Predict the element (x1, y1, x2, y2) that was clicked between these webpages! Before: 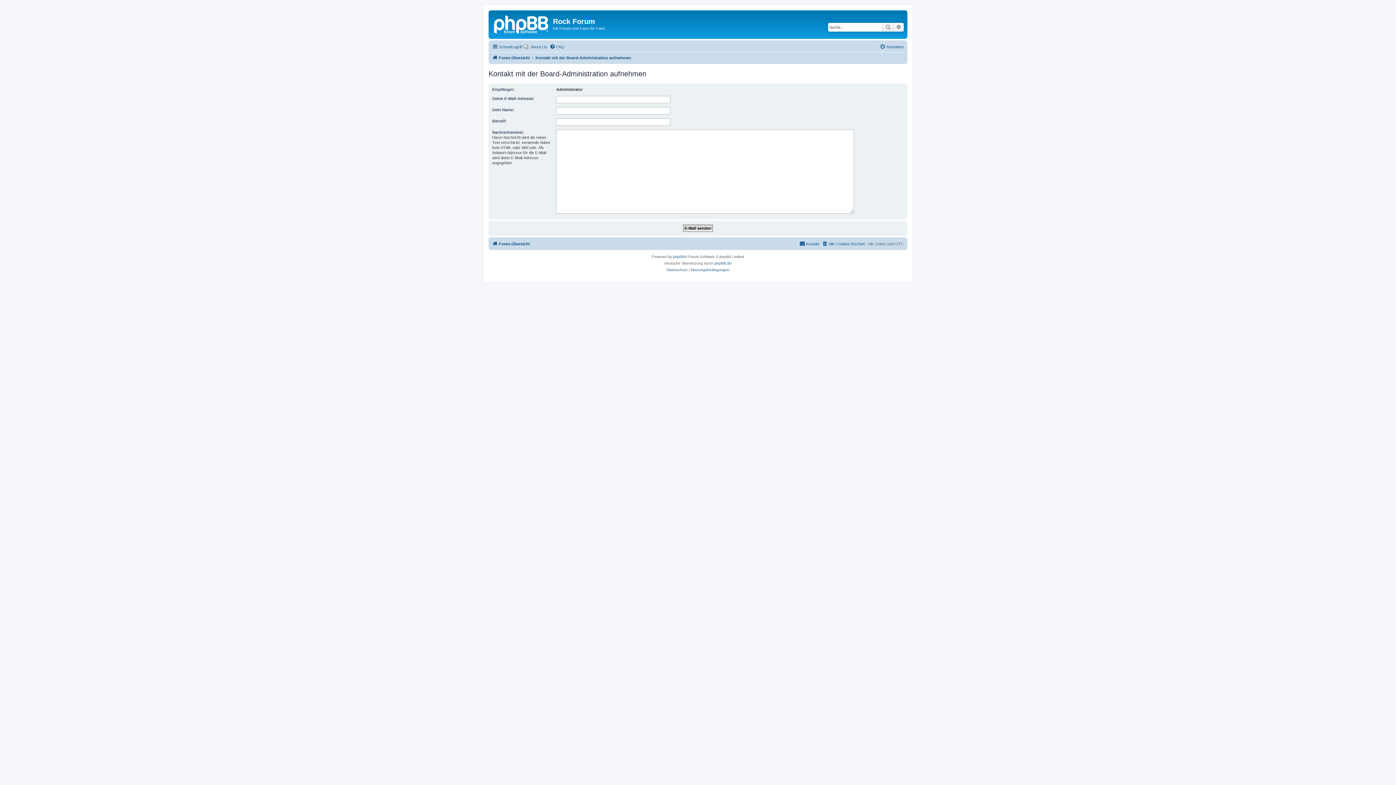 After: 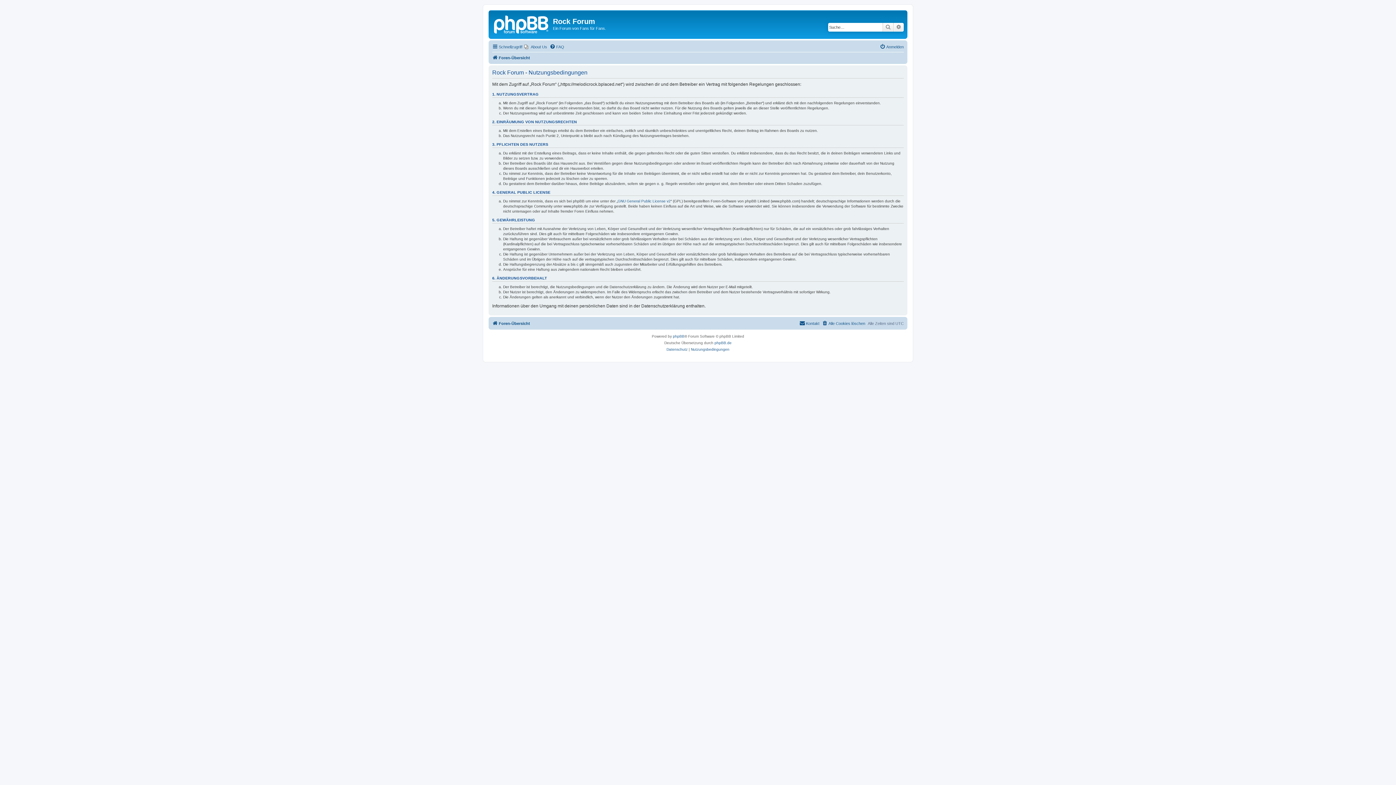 Action: label: Nutzungsbedingungen bbox: (691, 266, 729, 273)